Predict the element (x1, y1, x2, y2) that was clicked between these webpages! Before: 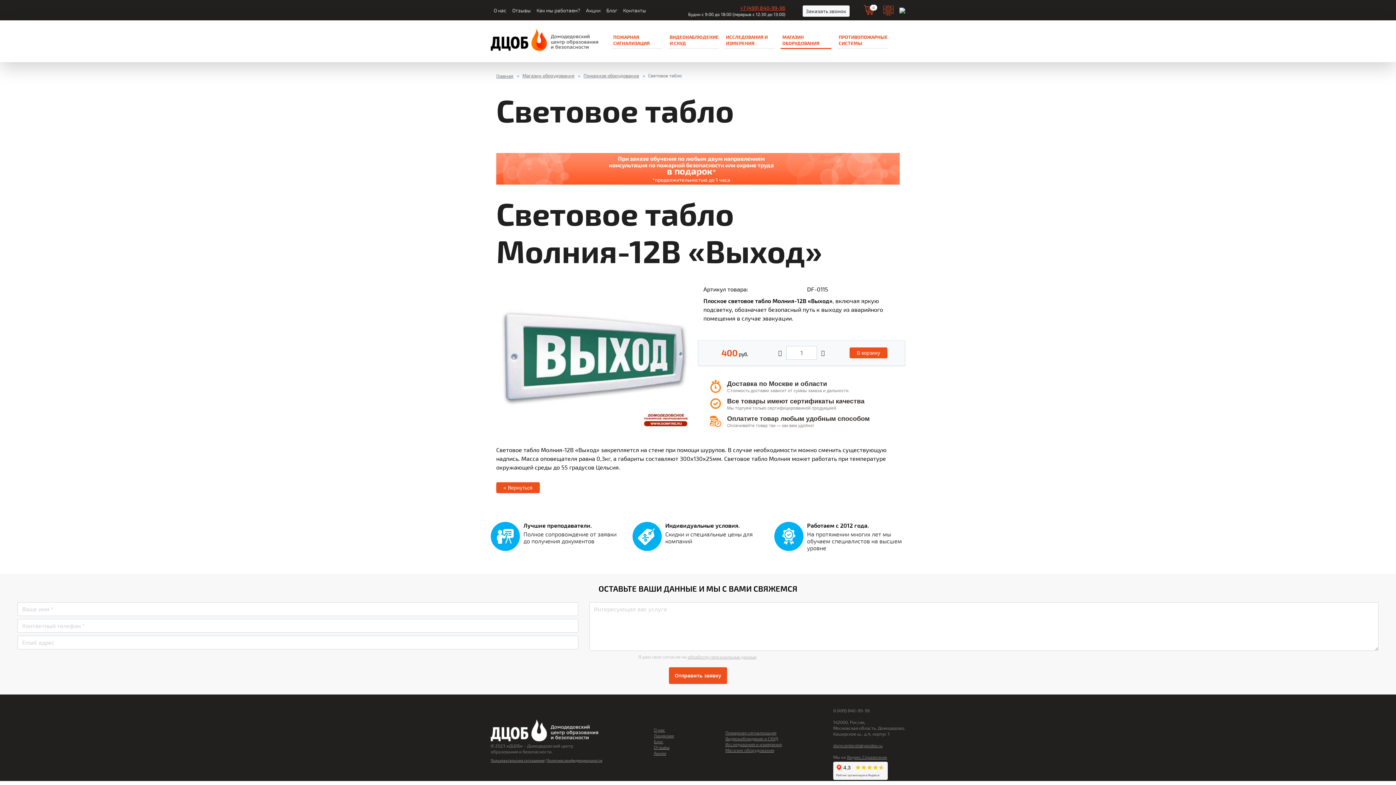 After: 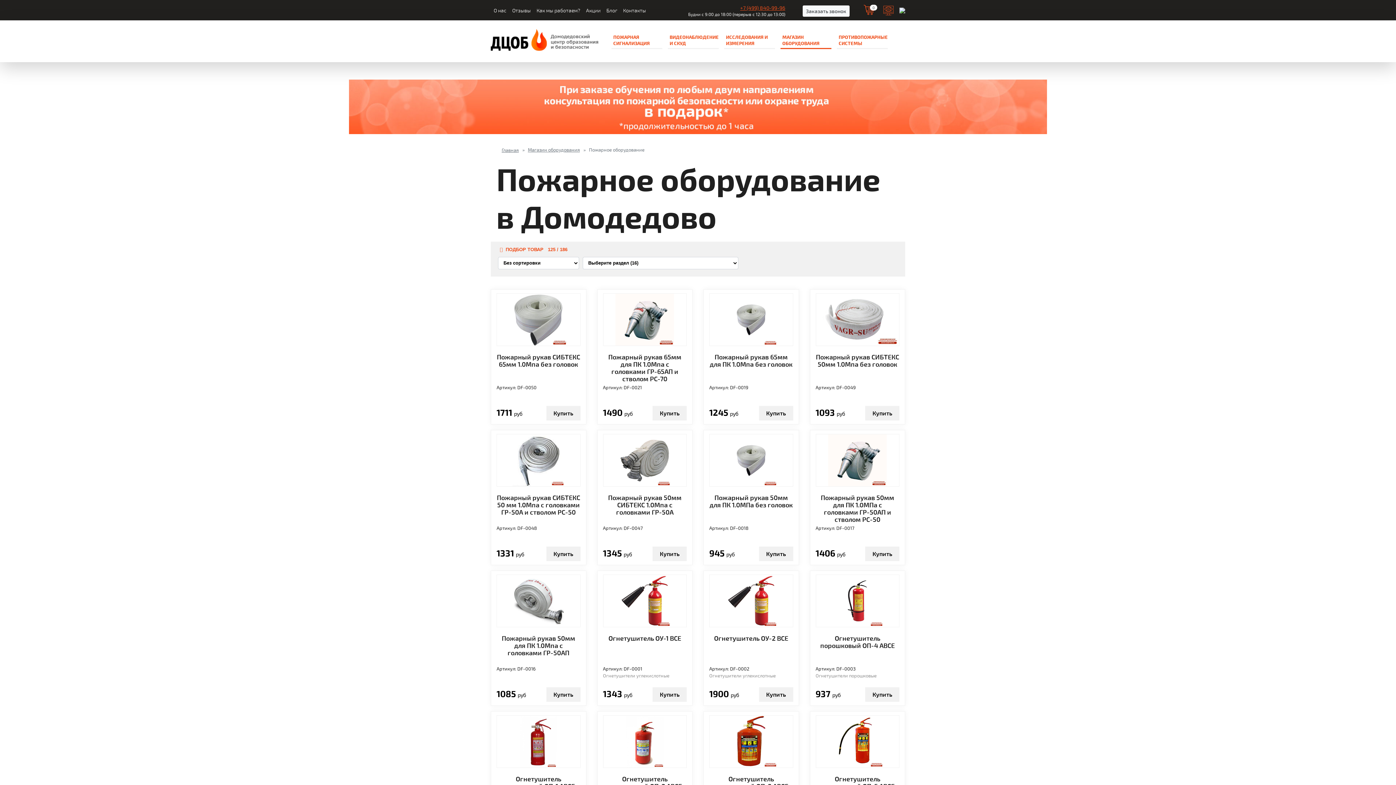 Action: bbox: (583, 72, 639, 78) label: Пожарное оборудование